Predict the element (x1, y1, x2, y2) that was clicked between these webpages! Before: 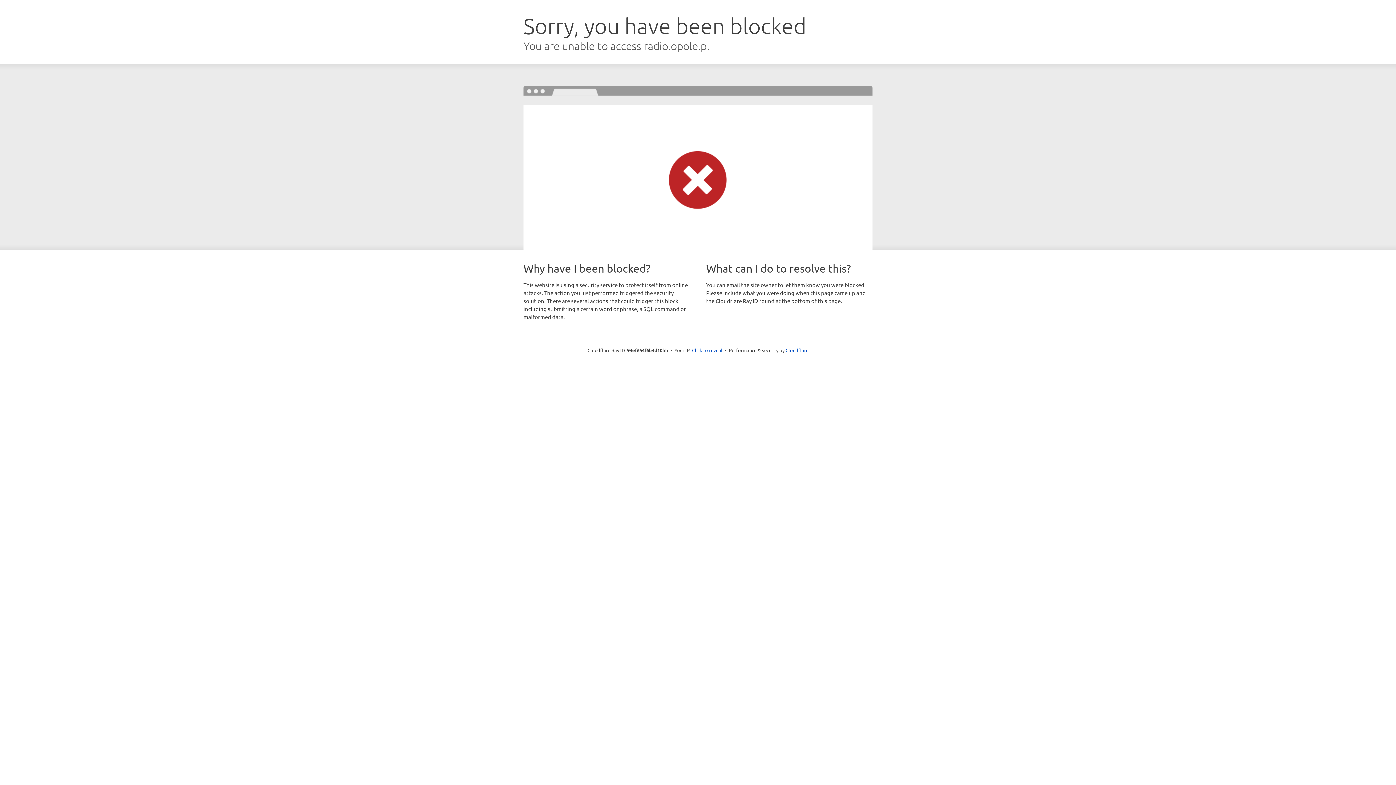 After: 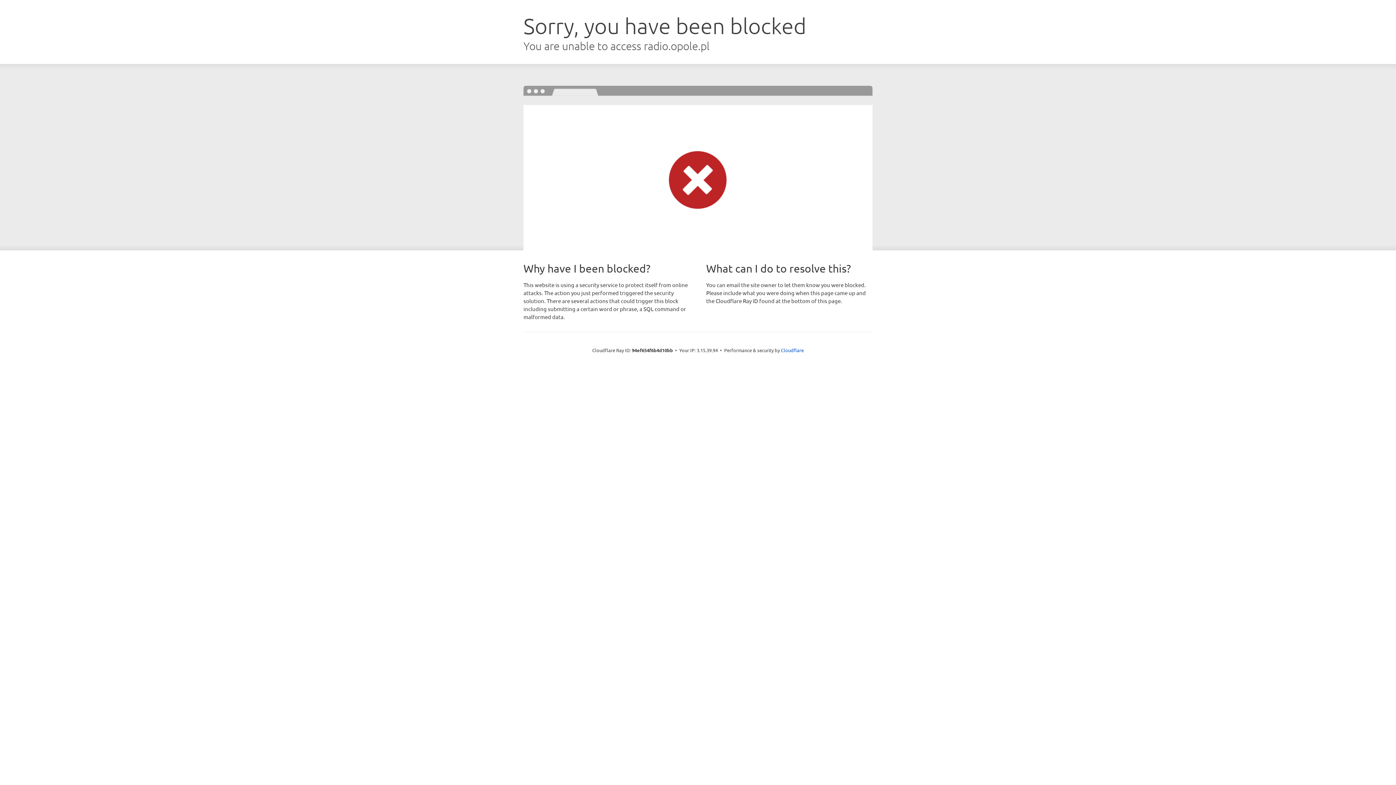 Action: bbox: (692, 346, 722, 353) label: Click to reveal